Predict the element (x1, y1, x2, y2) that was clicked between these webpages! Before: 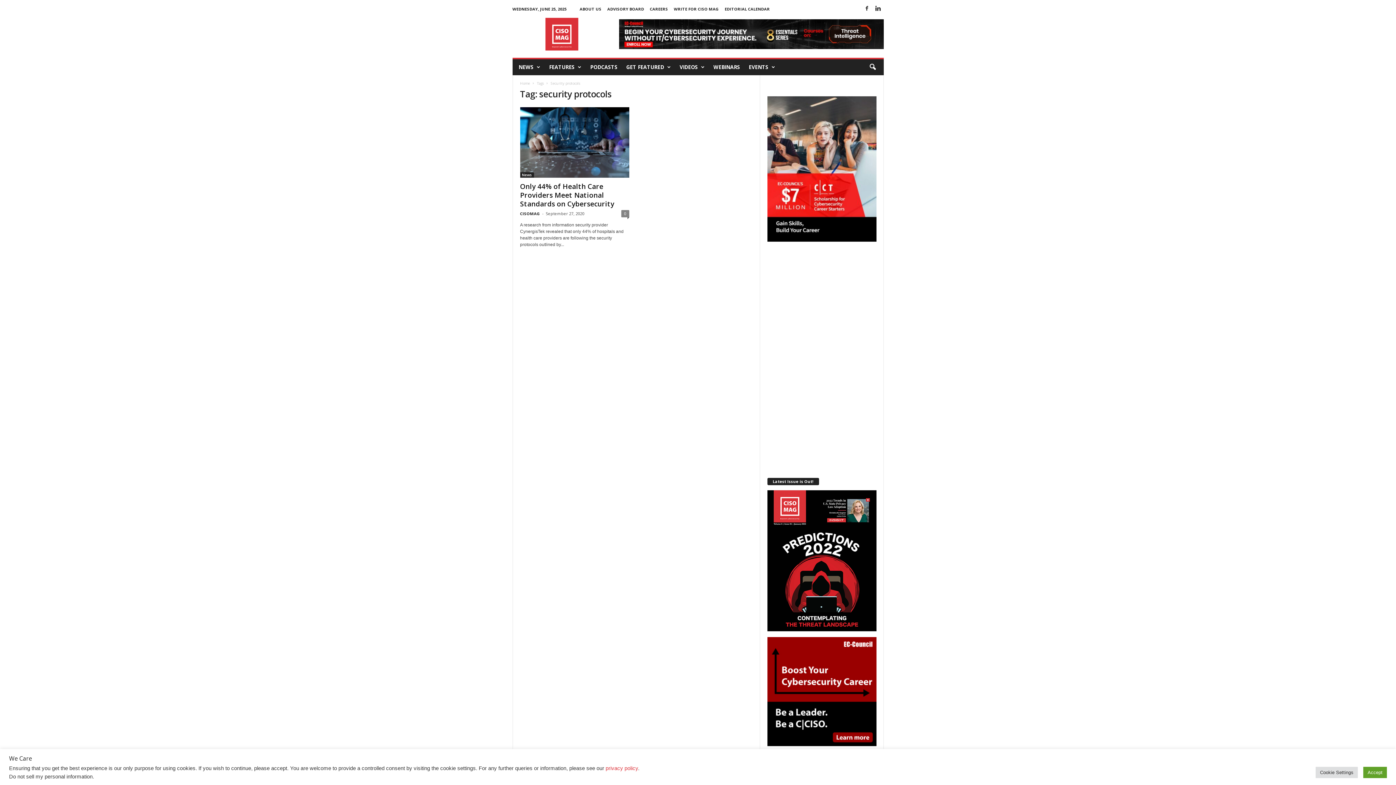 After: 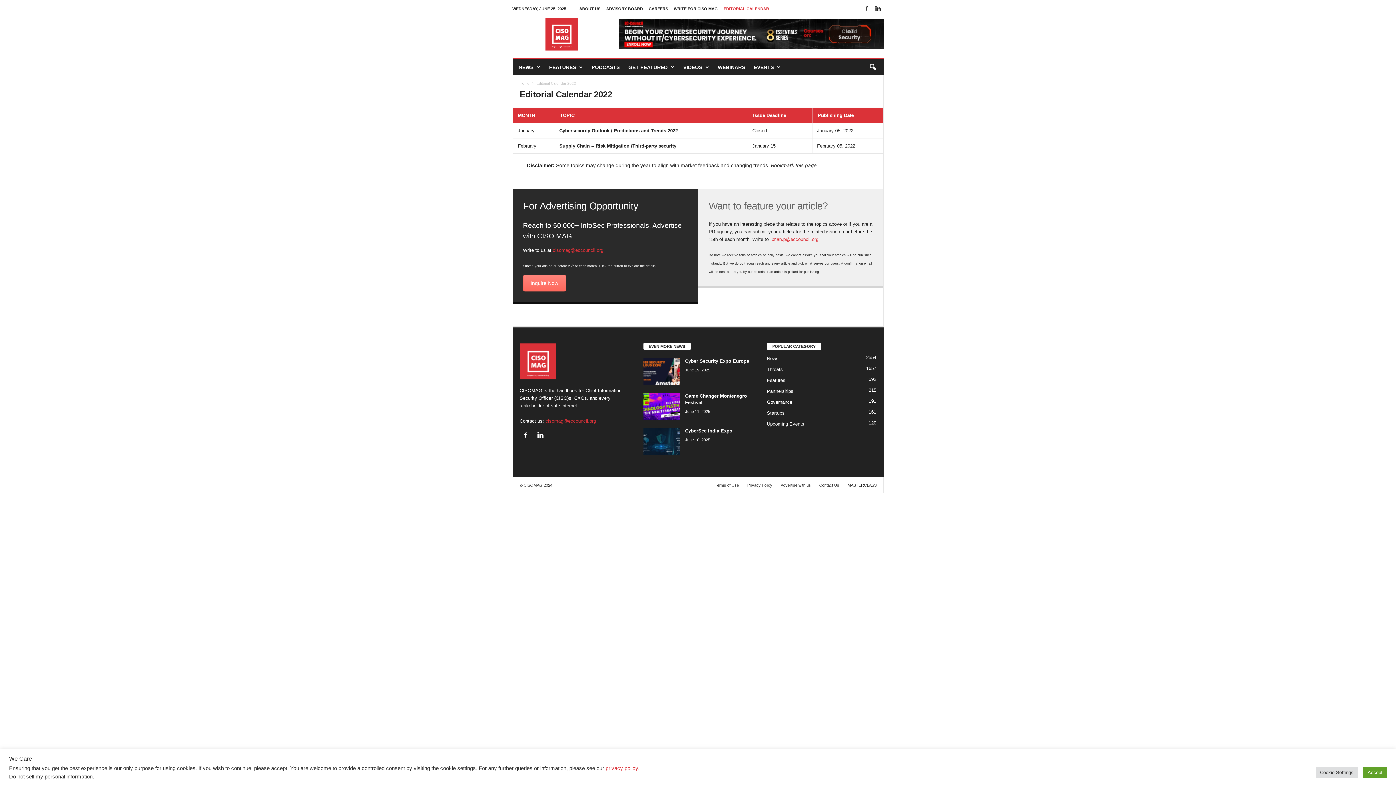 Action: label: EDITORIAL CALENDAR bbox: (724, 6, 770, 11)